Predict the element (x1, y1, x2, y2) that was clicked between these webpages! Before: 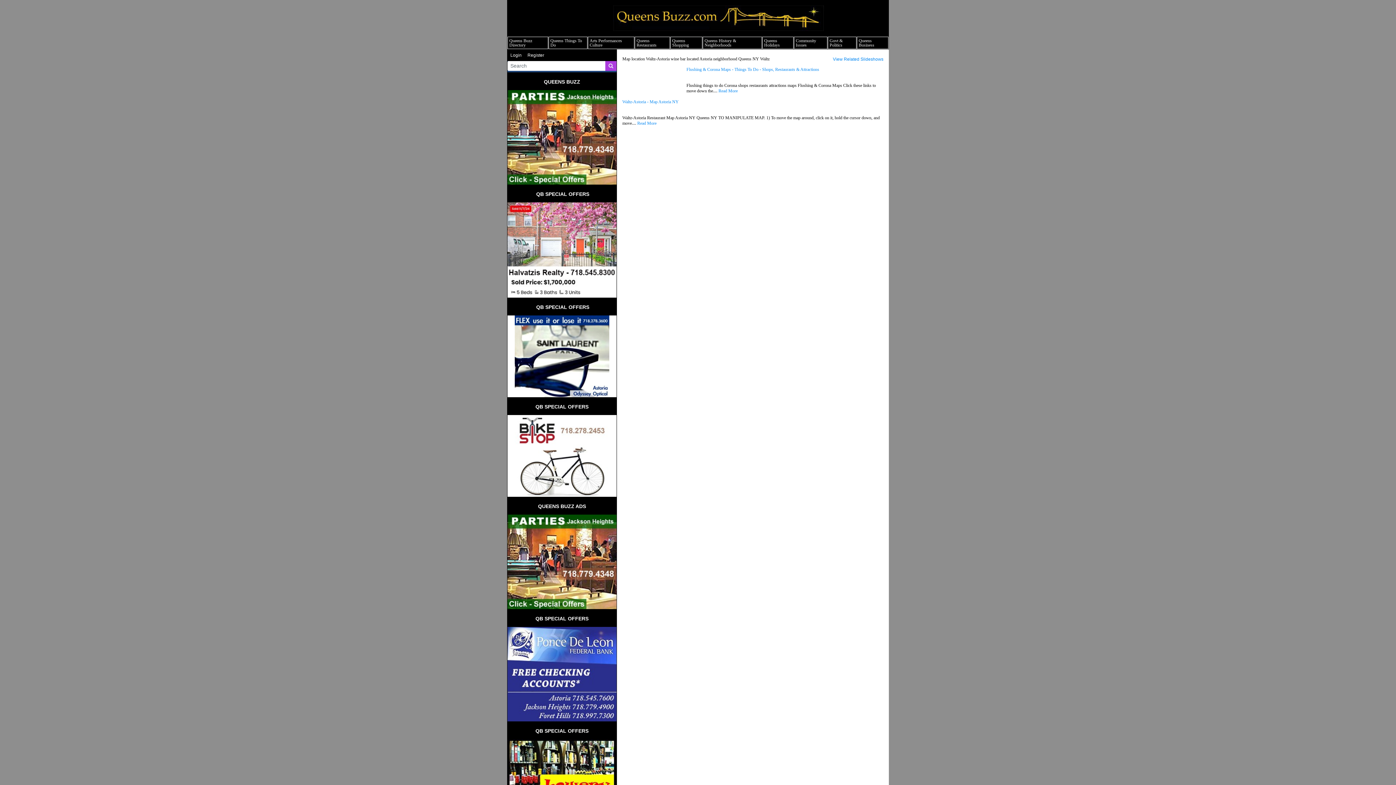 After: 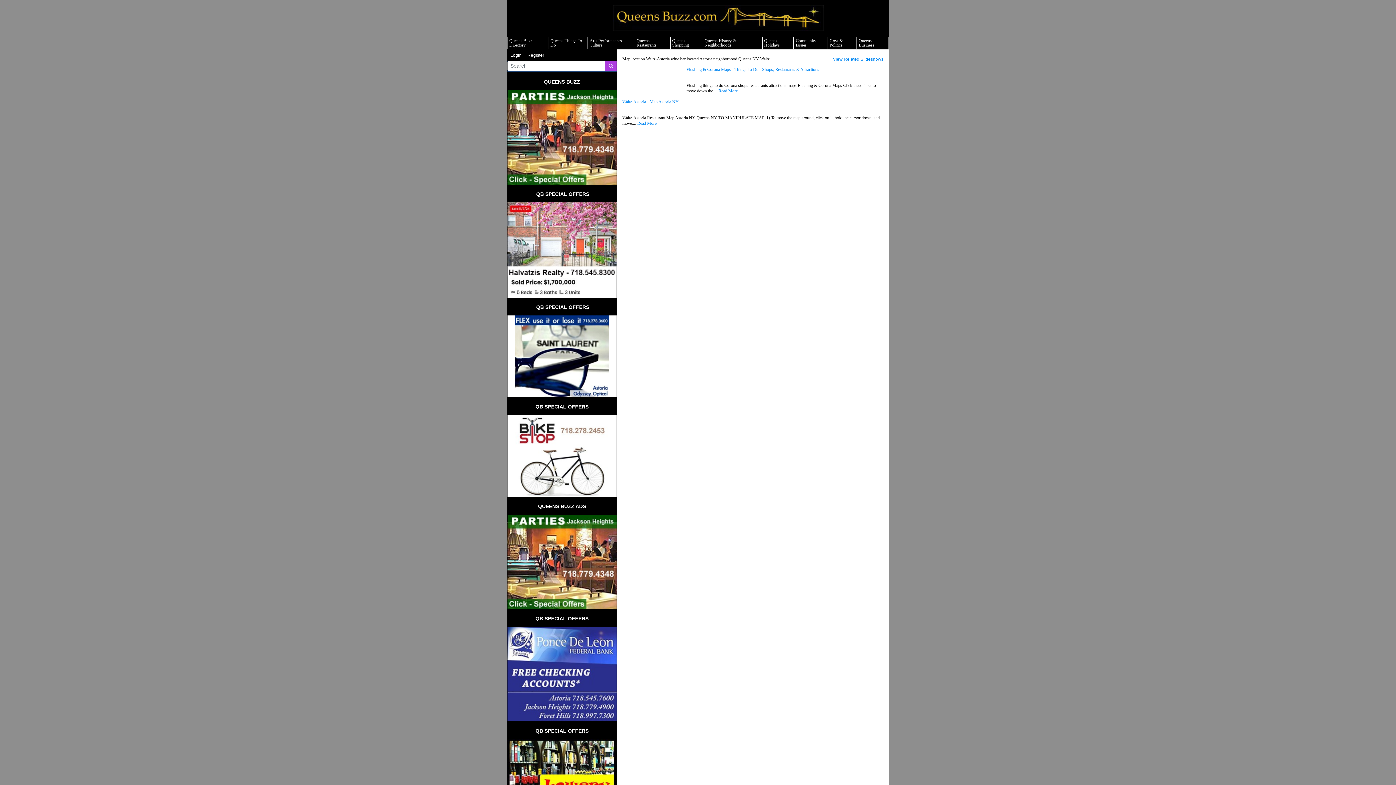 Action: bbox: (514, 453, 609, 458)